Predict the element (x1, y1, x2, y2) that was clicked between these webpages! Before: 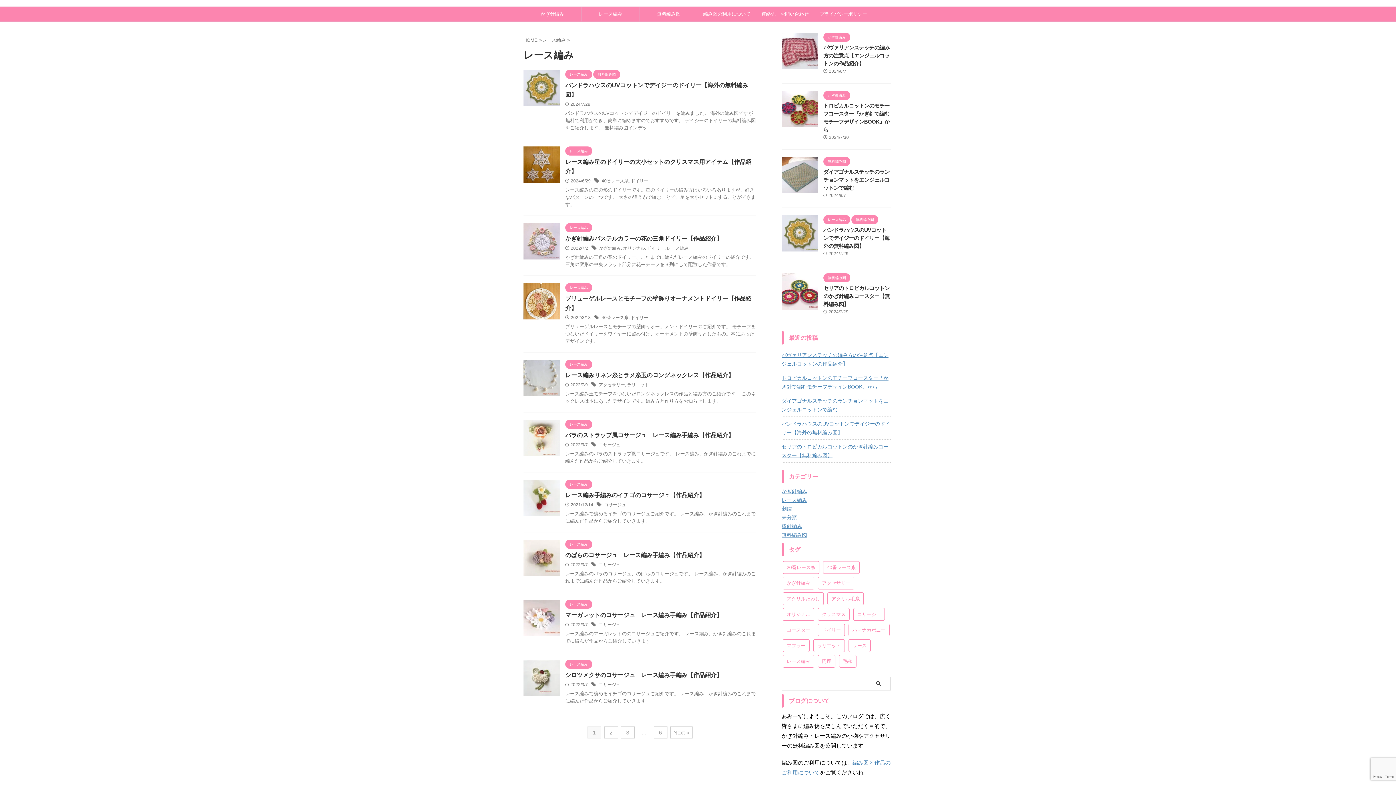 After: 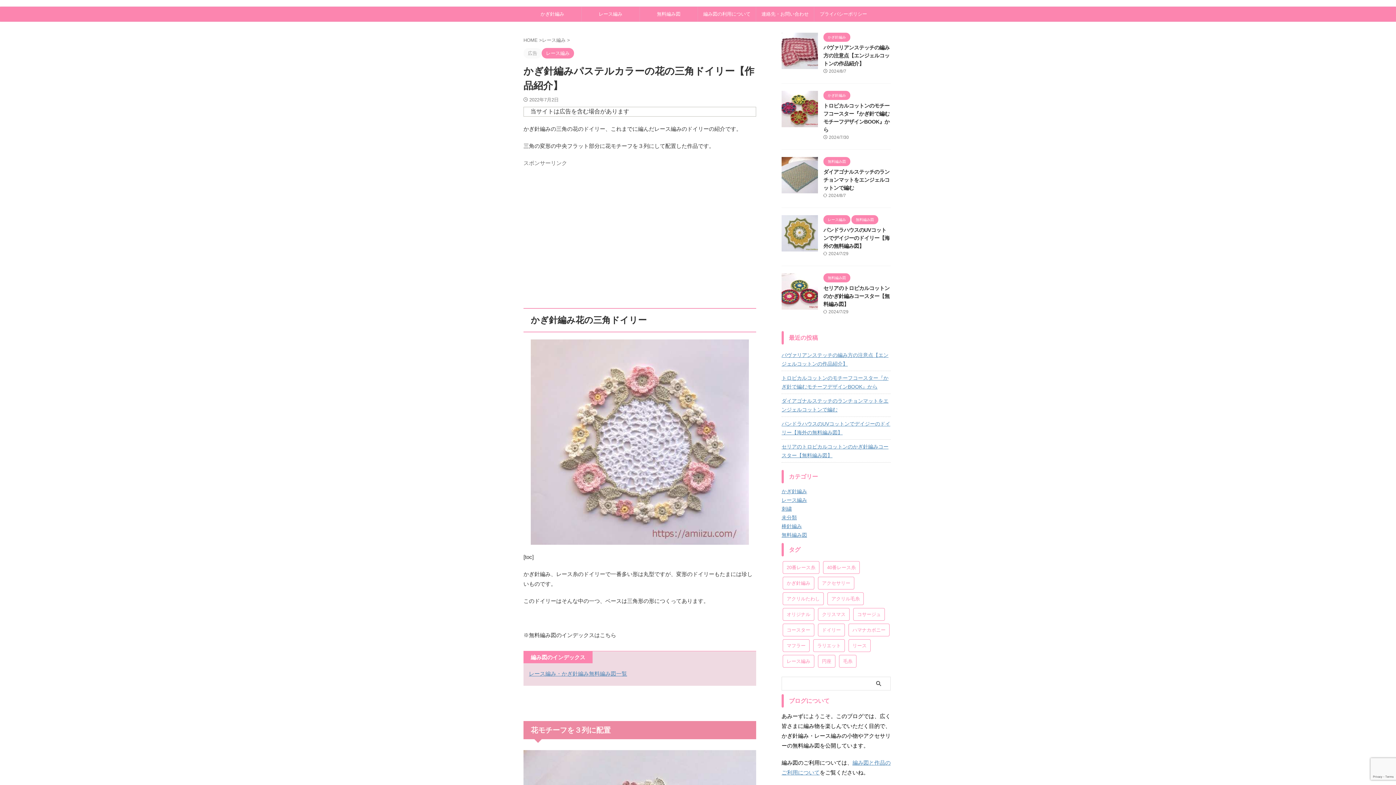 Action: label: かぎ針編みパステルカラーの花の三角ドイリー【作品紹介】 bbox: (565, 235, 722, 241)